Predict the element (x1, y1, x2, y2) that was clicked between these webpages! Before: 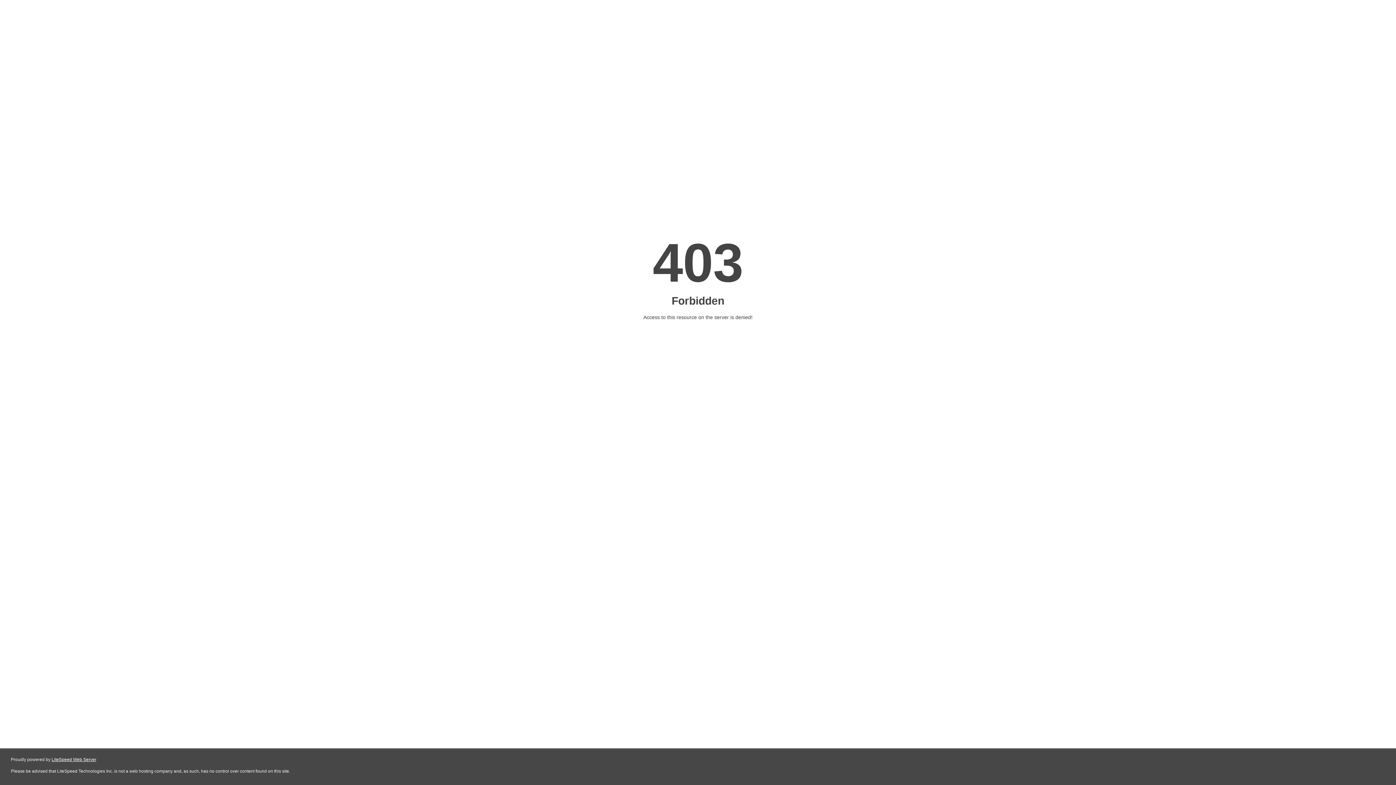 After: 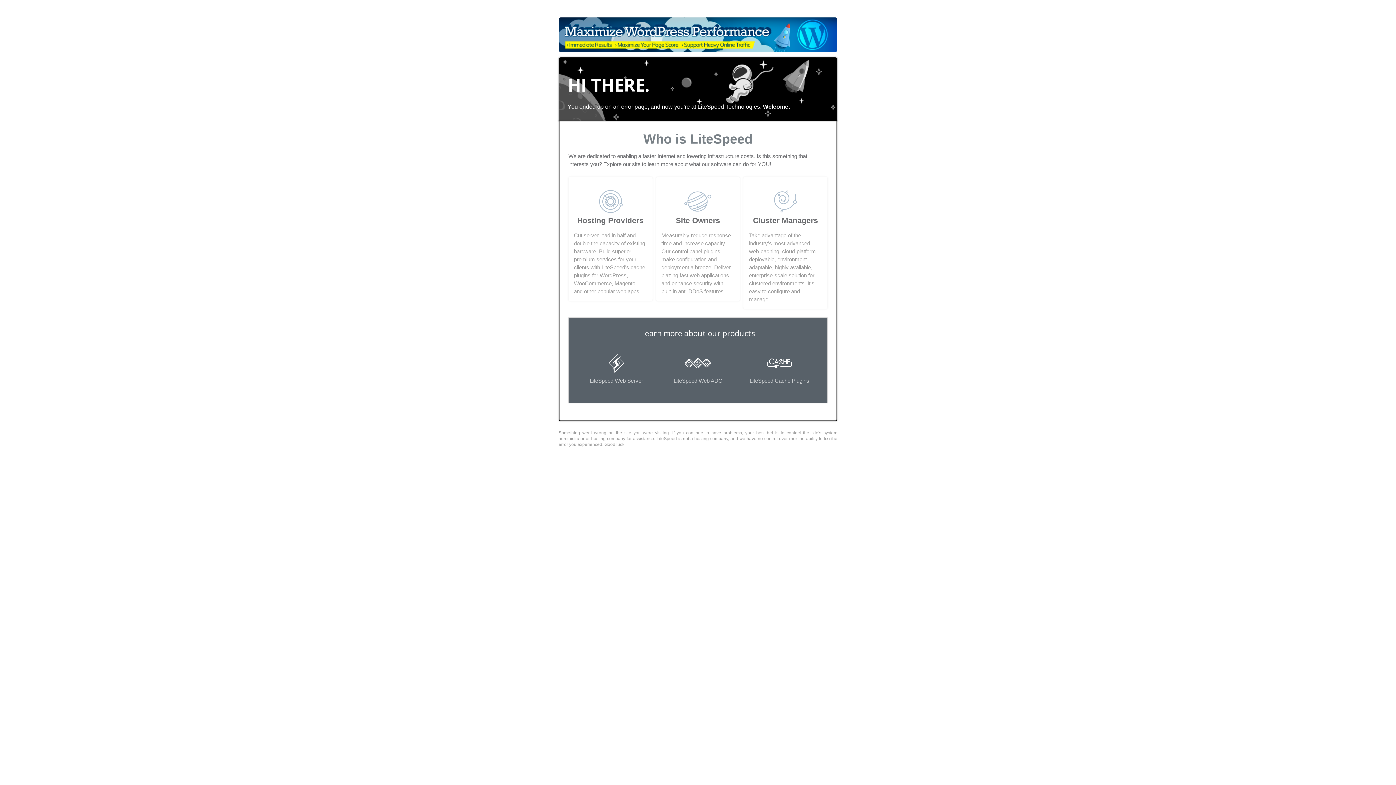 Action: bbox: (51, 757, 96, 762) label: LiteSpeed Web Server